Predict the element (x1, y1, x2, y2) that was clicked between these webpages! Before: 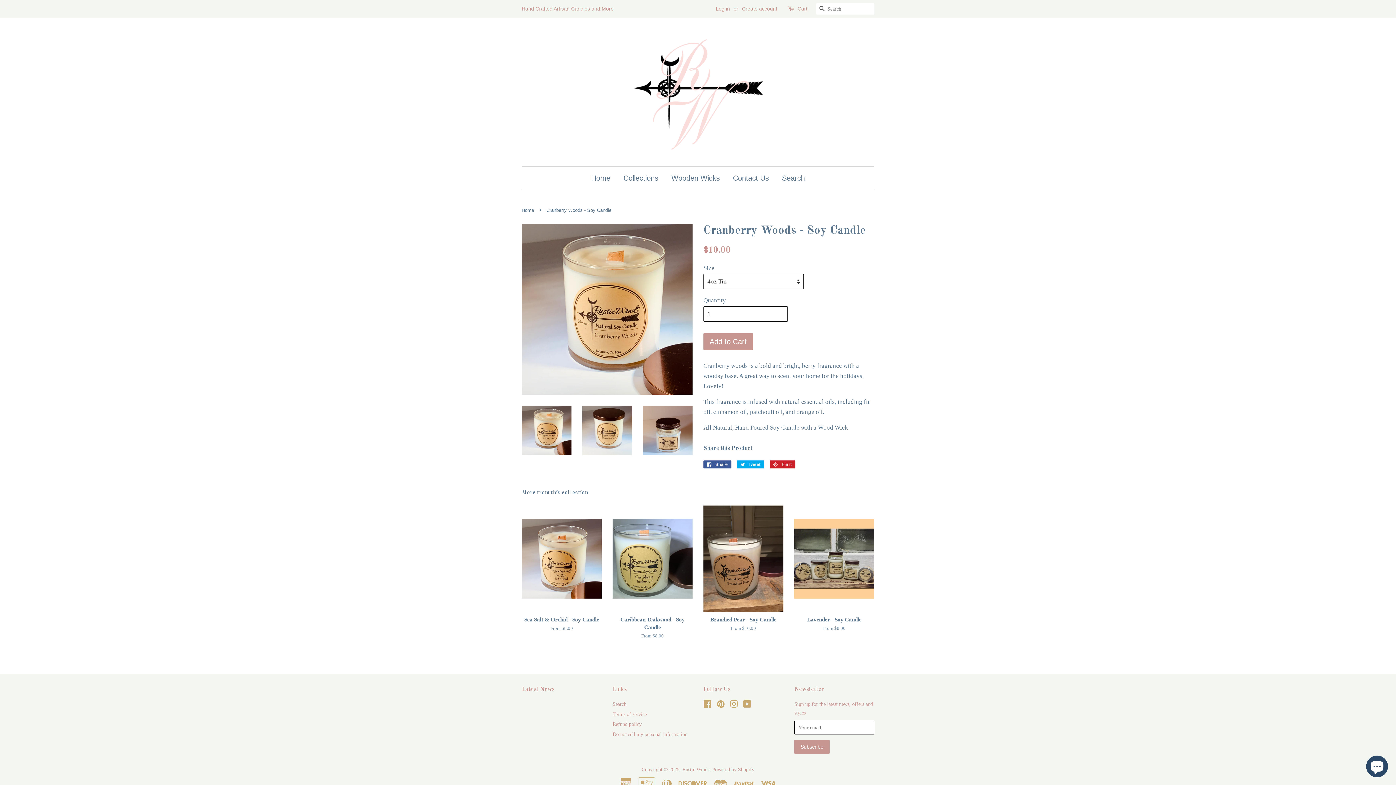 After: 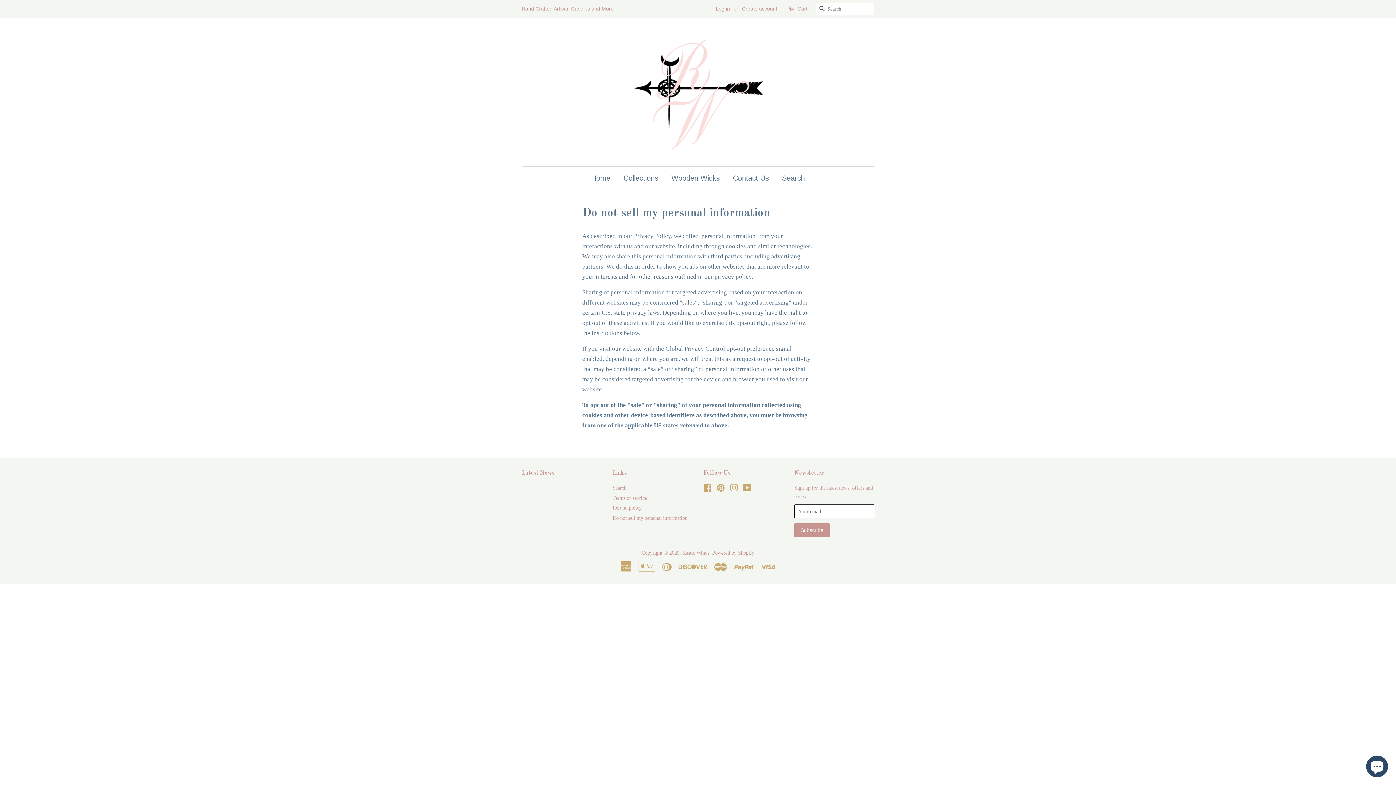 Action: label: Do not sell my personal information bbox: (612, 731, 687, 737)